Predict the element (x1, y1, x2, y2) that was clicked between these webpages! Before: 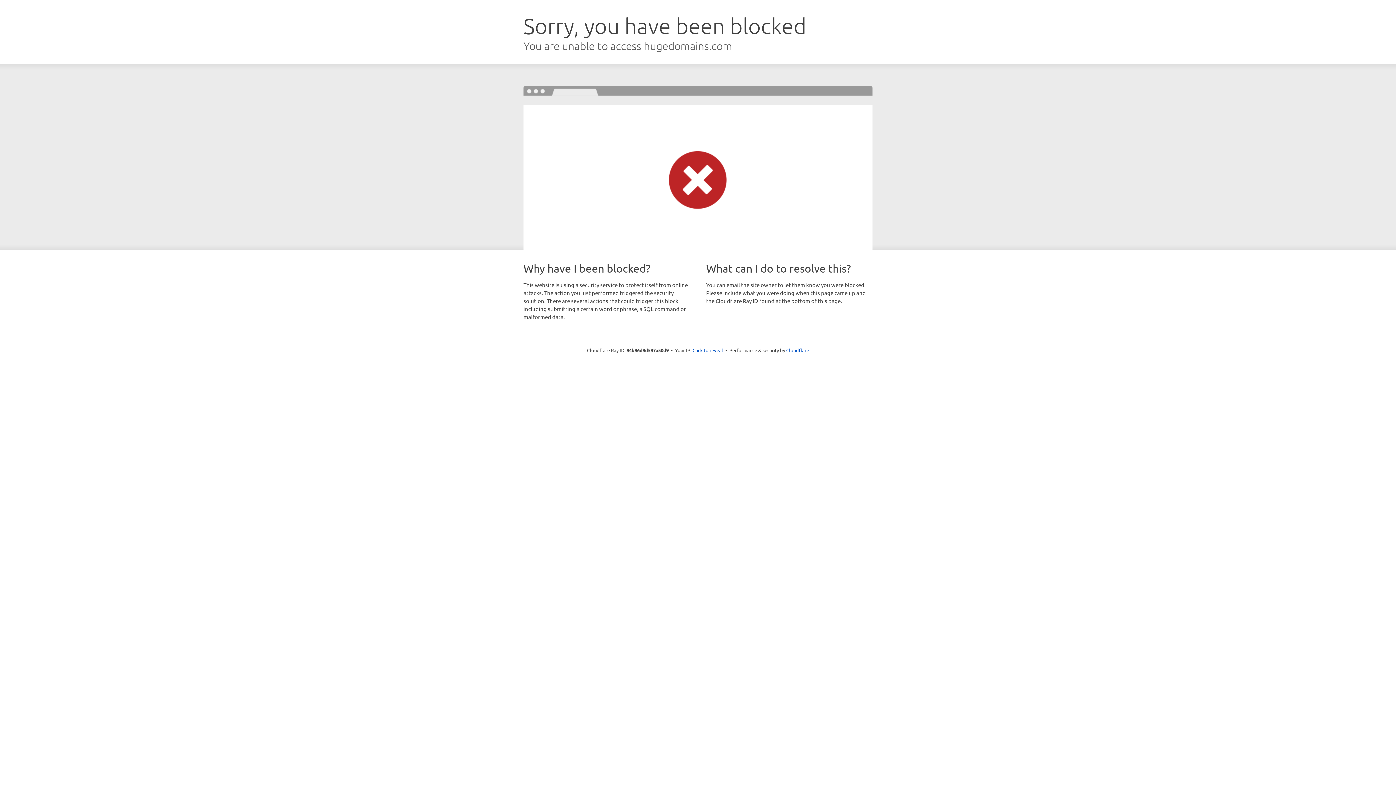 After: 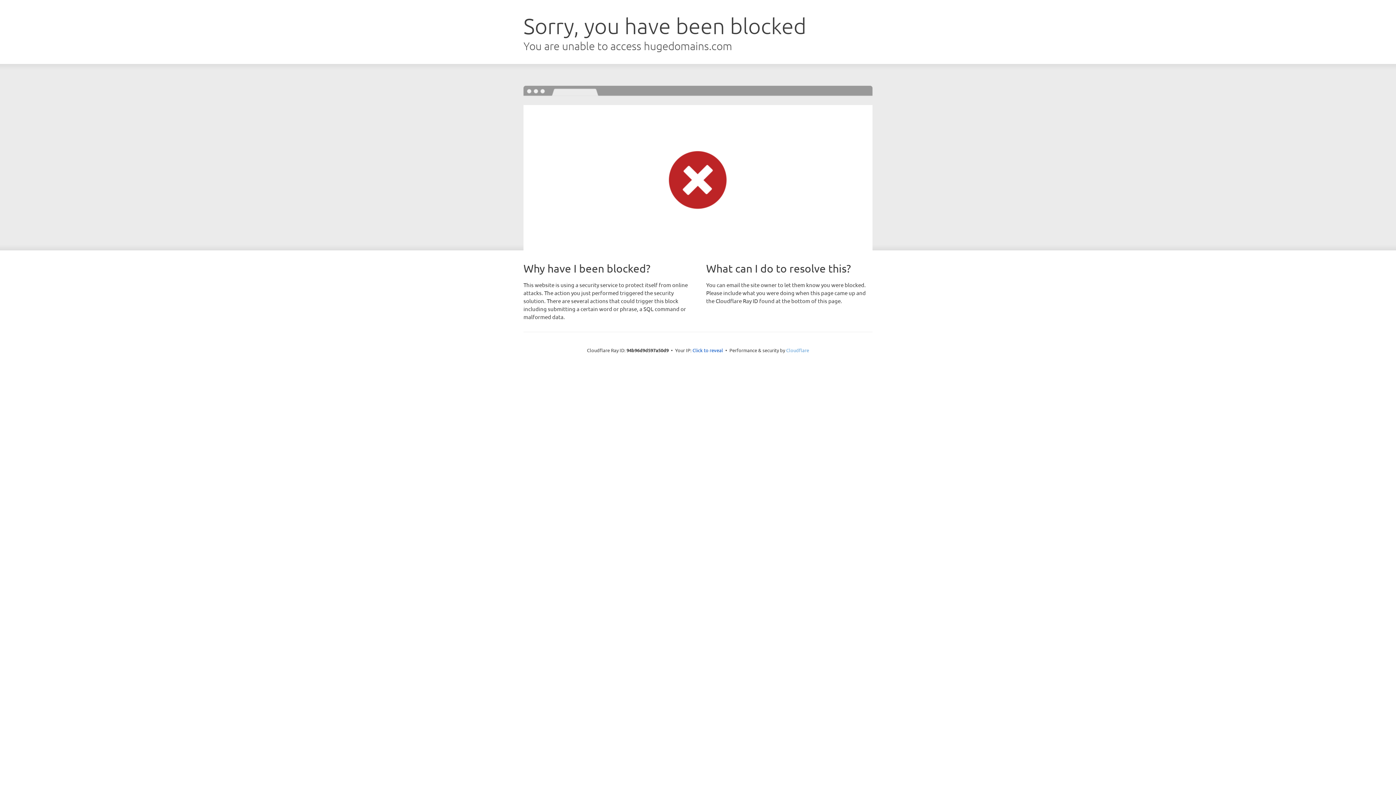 Action: label: Cloudflare bbox: (786, 347, 809, 353)